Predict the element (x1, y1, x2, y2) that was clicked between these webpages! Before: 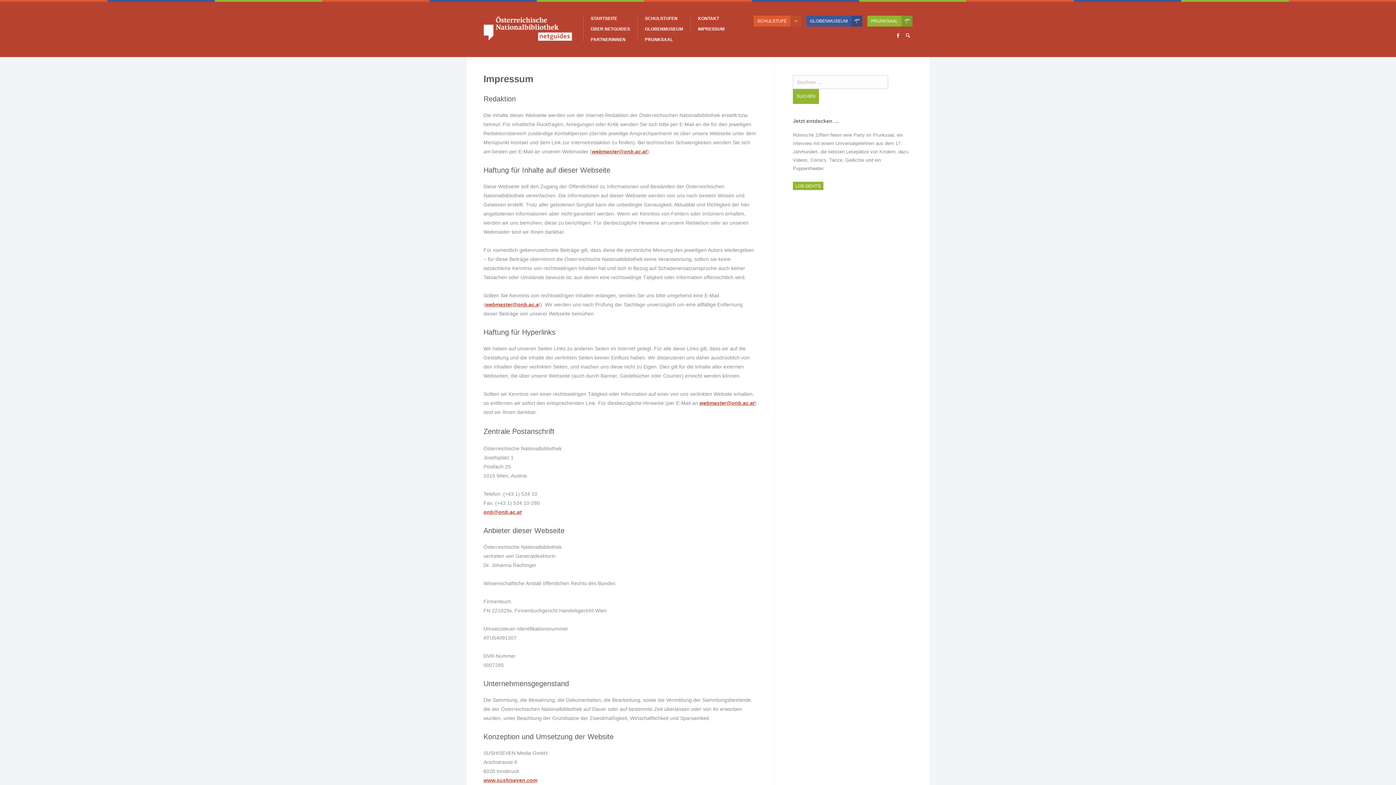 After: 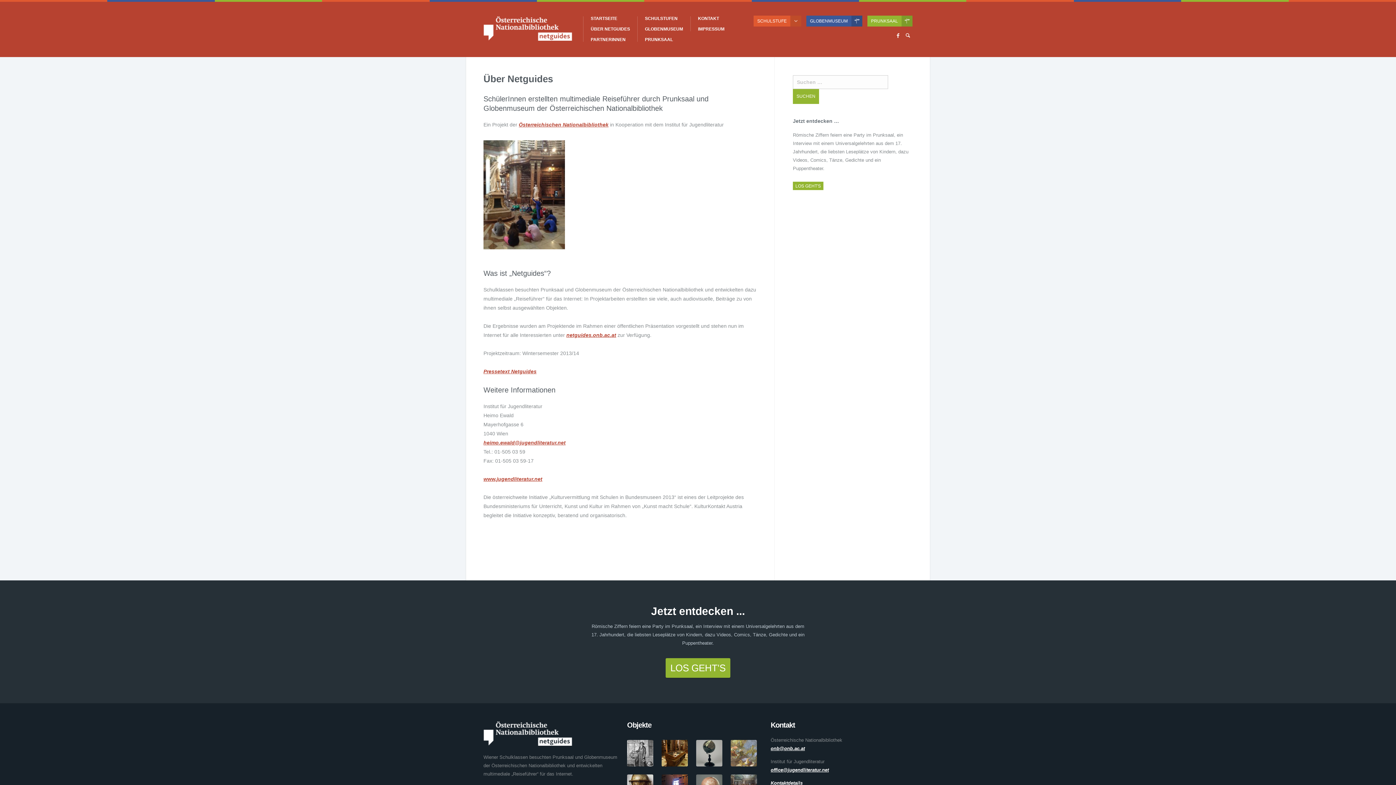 Action: label: ÜBER NETGUIDES bbox: (590, 26, 630, 31)